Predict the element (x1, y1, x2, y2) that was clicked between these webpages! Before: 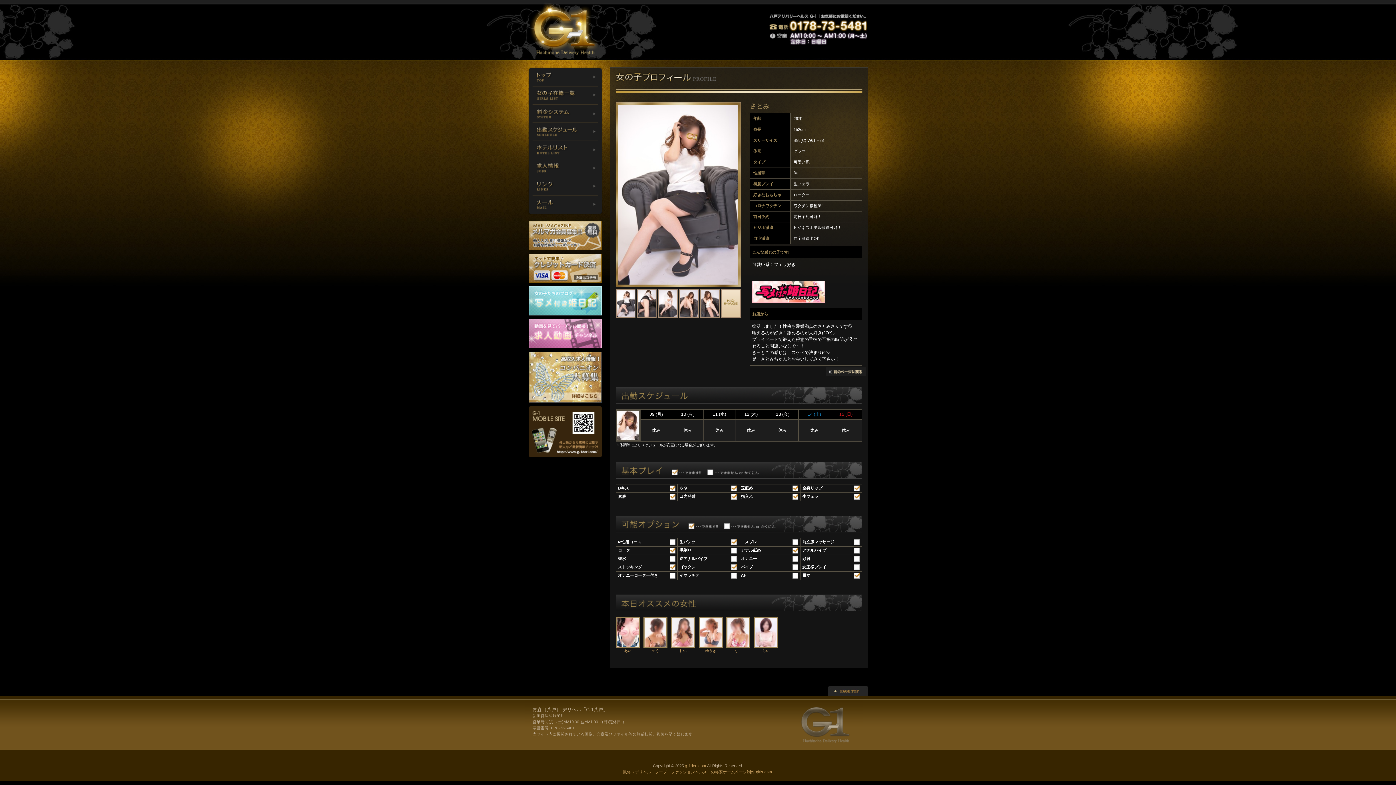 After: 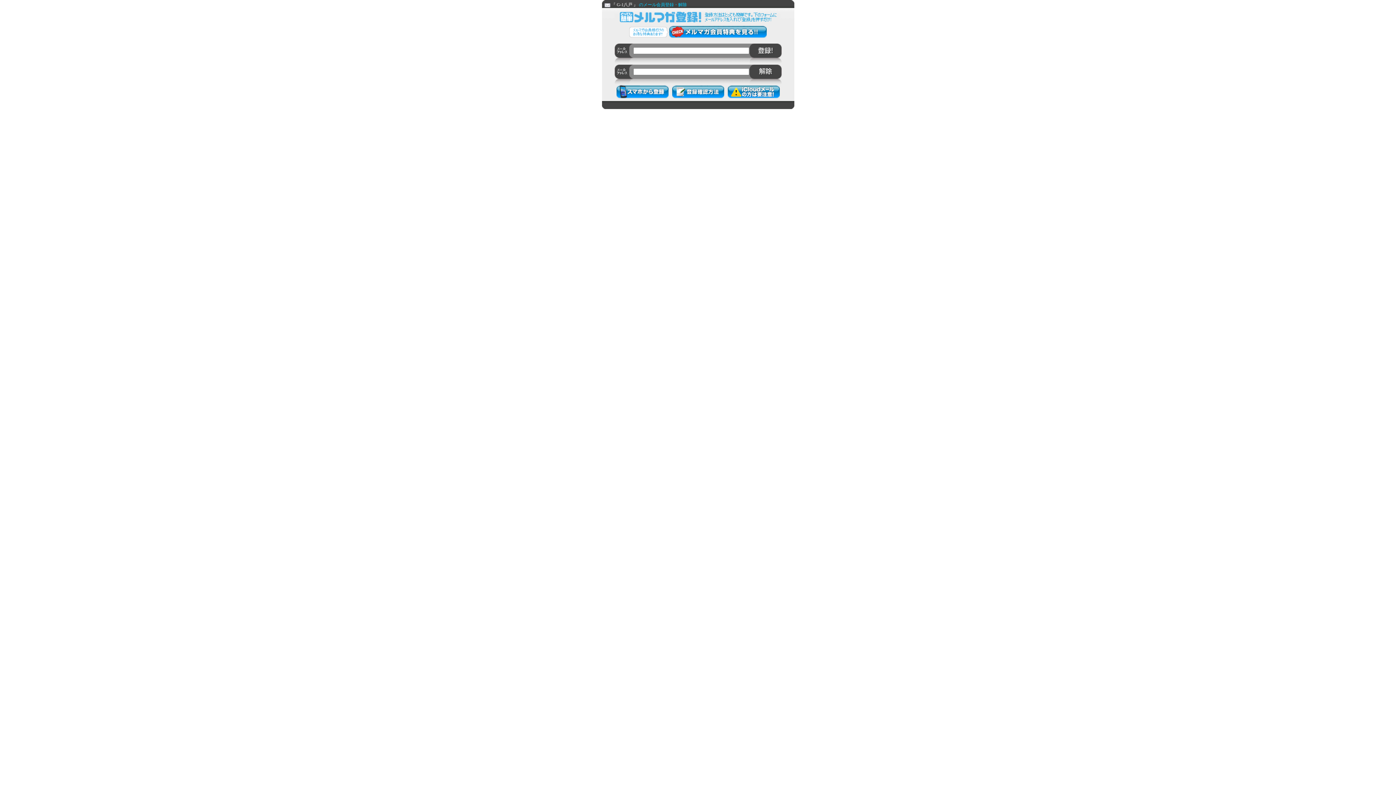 Action: bbox: (529, 245, 601, 251)